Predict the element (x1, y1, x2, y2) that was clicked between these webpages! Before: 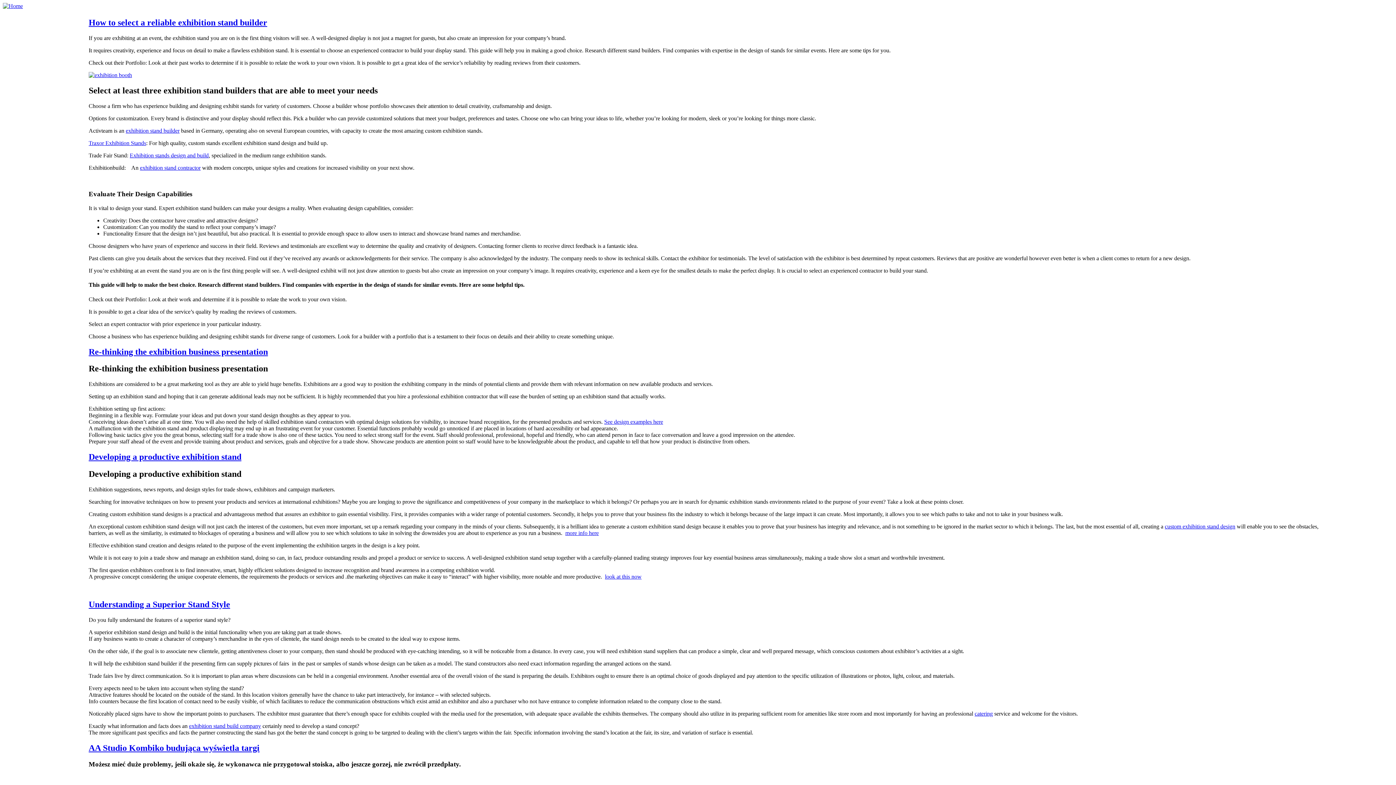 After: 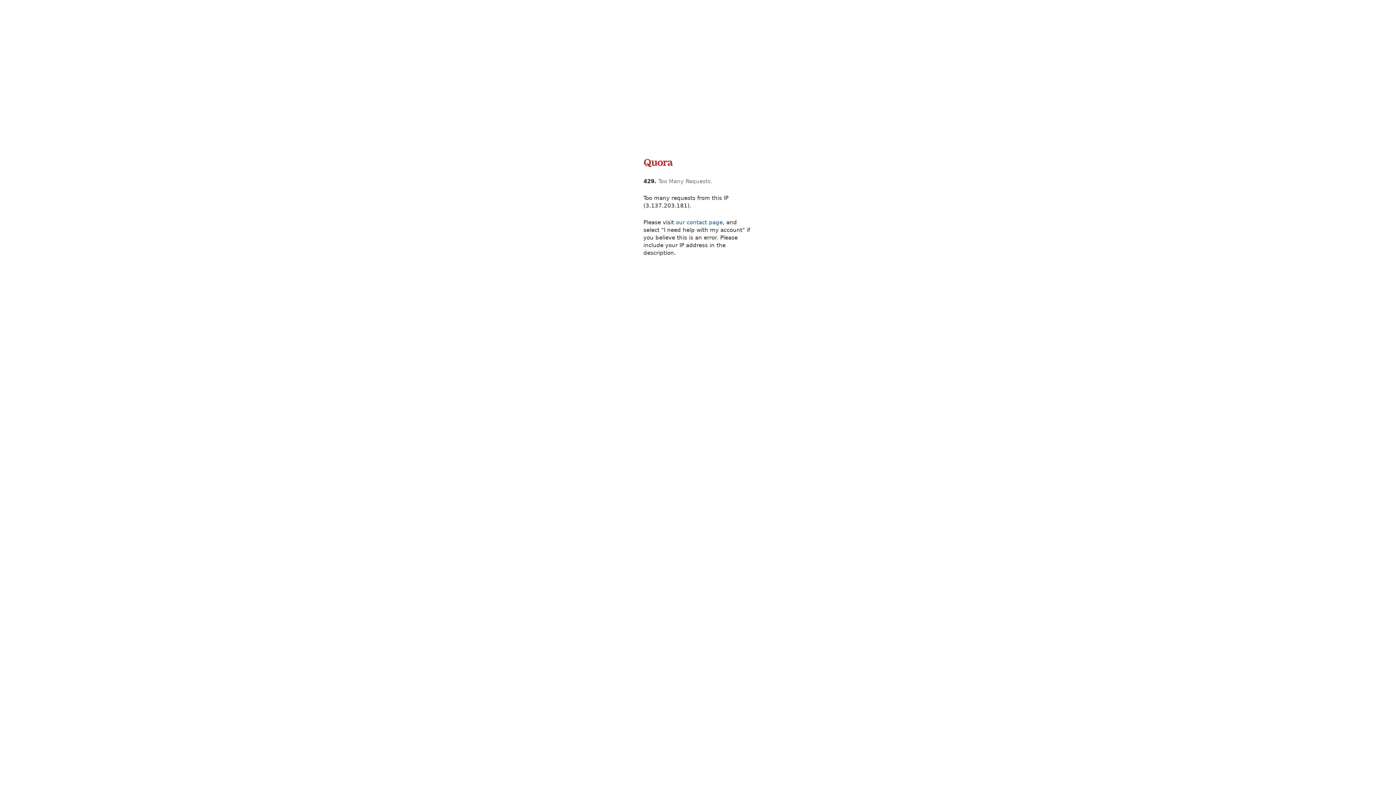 Action: bbox: (974, 710, 993, 717) label: catering